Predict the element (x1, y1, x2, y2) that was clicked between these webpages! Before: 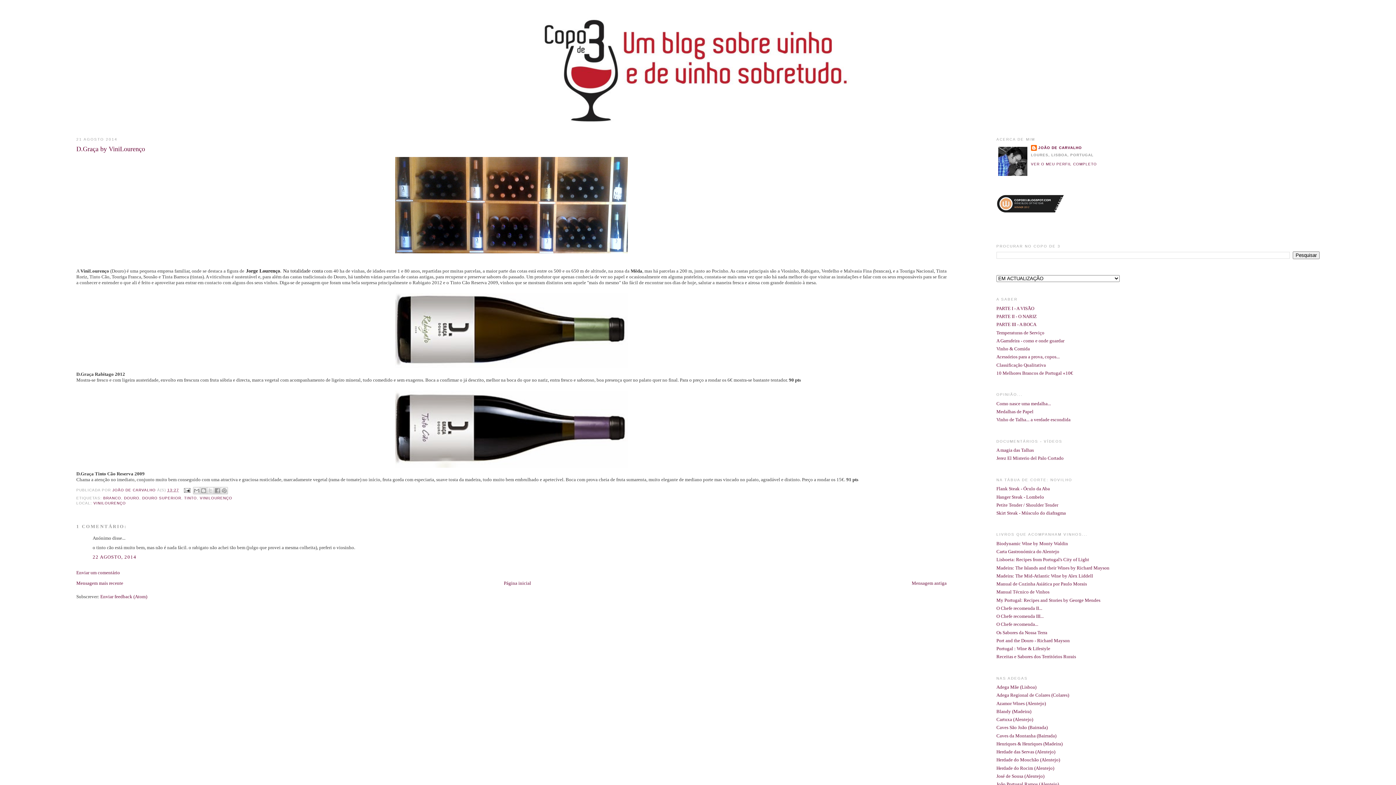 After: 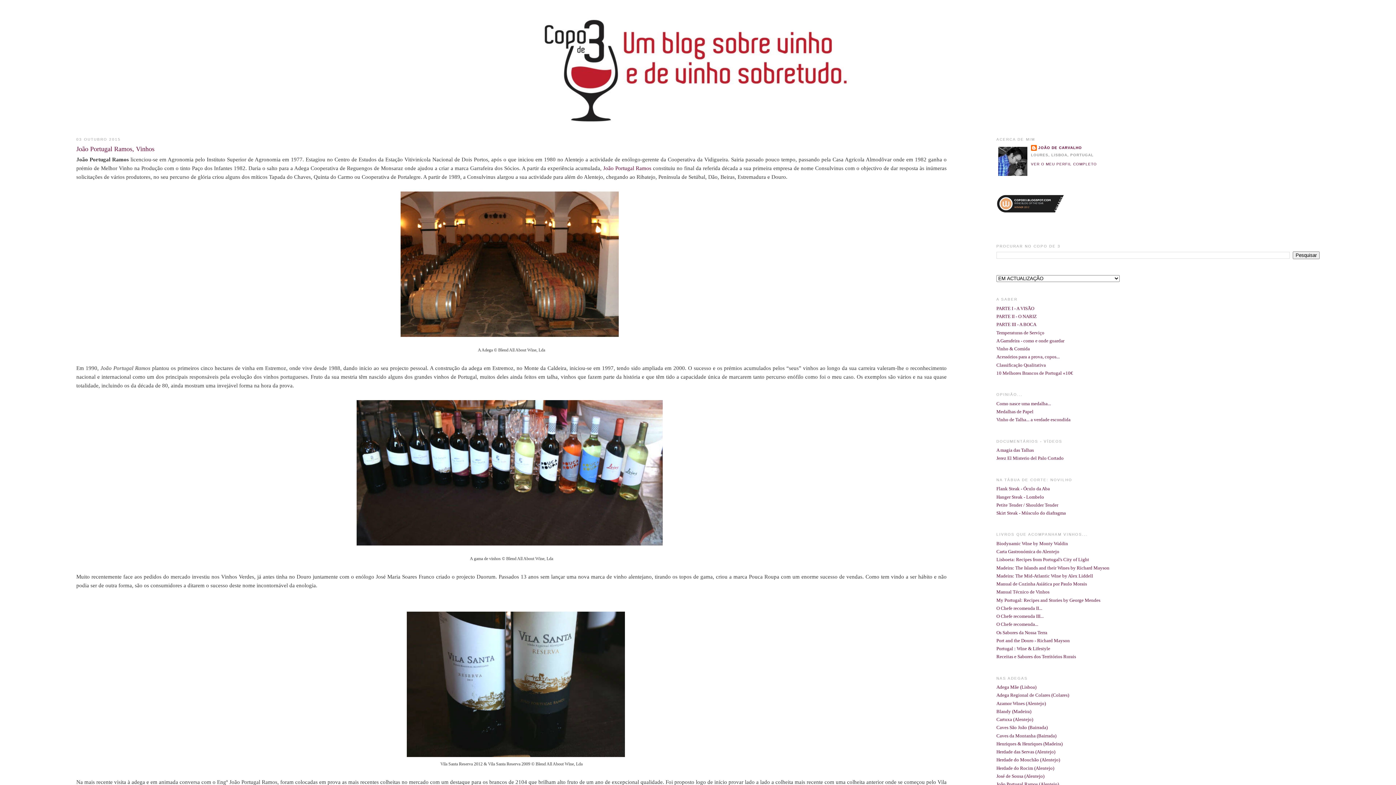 Action: label: João Portugal Ramos (Alentejo) bbox: (996, 781, 1059, 787)